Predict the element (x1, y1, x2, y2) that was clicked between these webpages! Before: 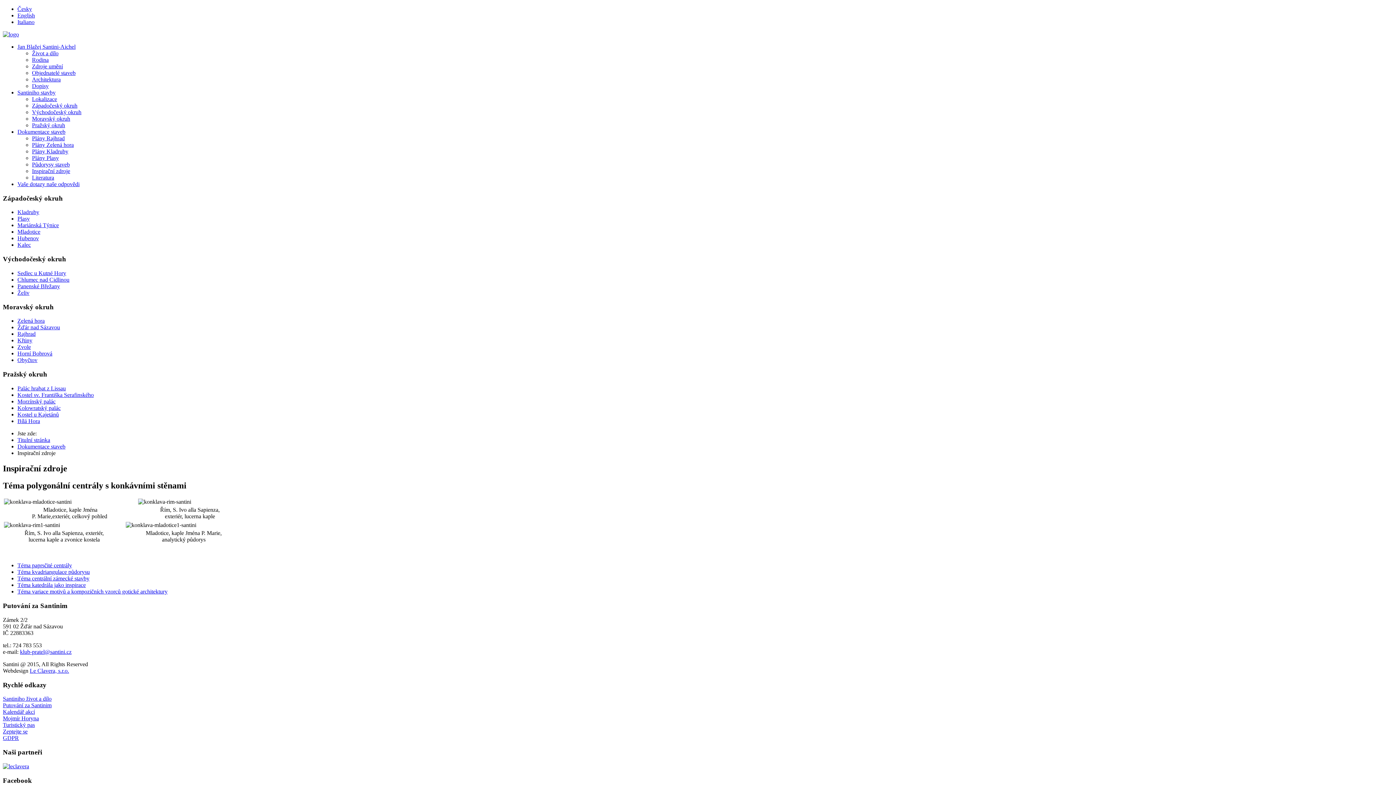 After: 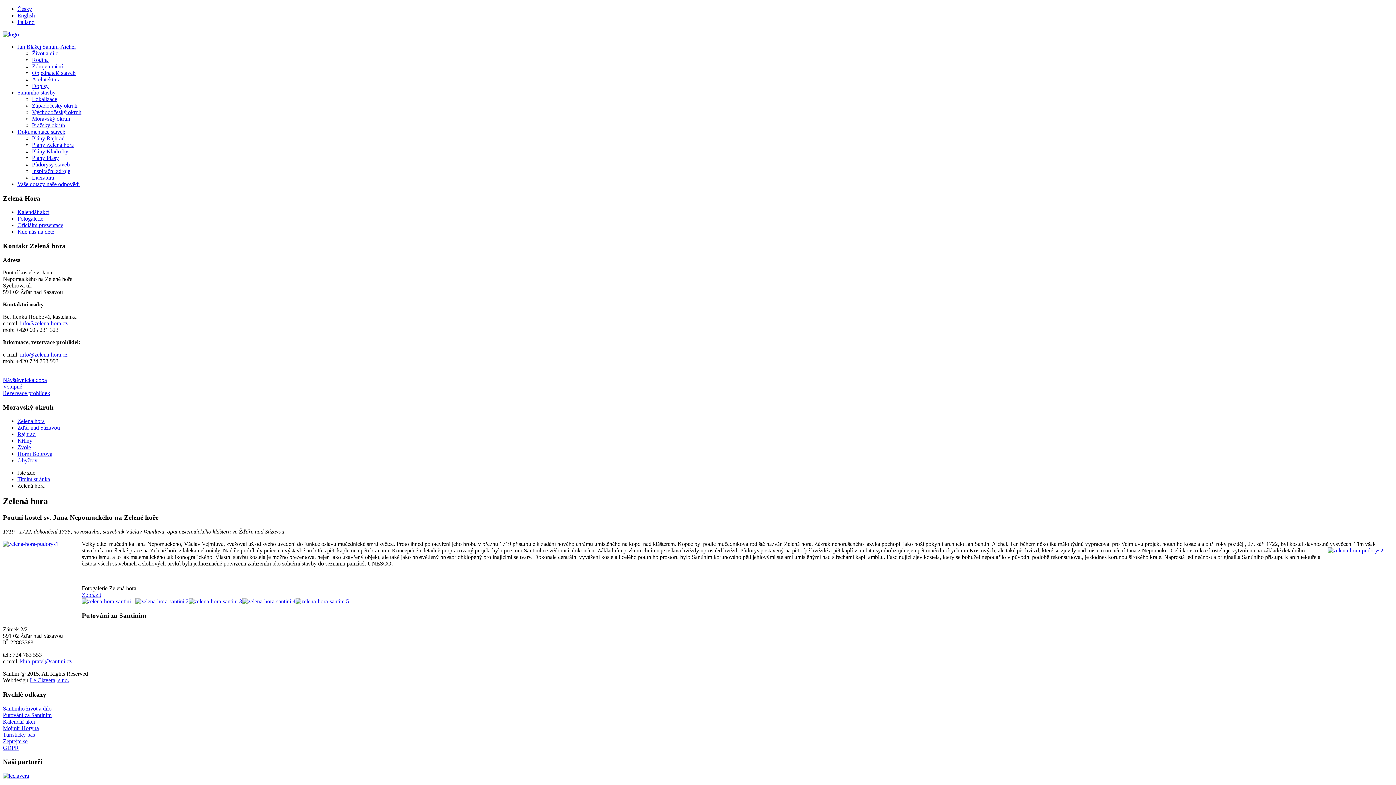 Action: label: Zelená hora bbox: (17, 317, 44, 324)